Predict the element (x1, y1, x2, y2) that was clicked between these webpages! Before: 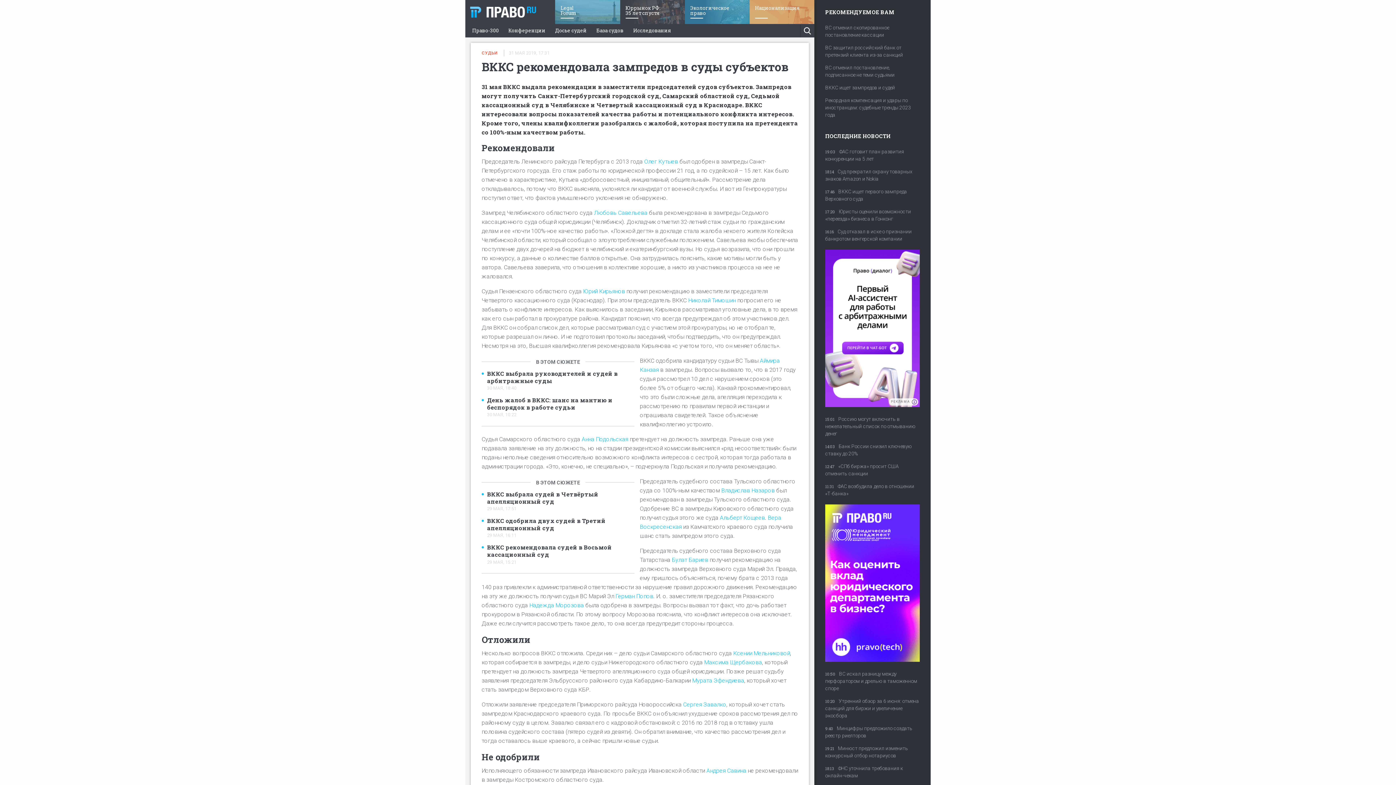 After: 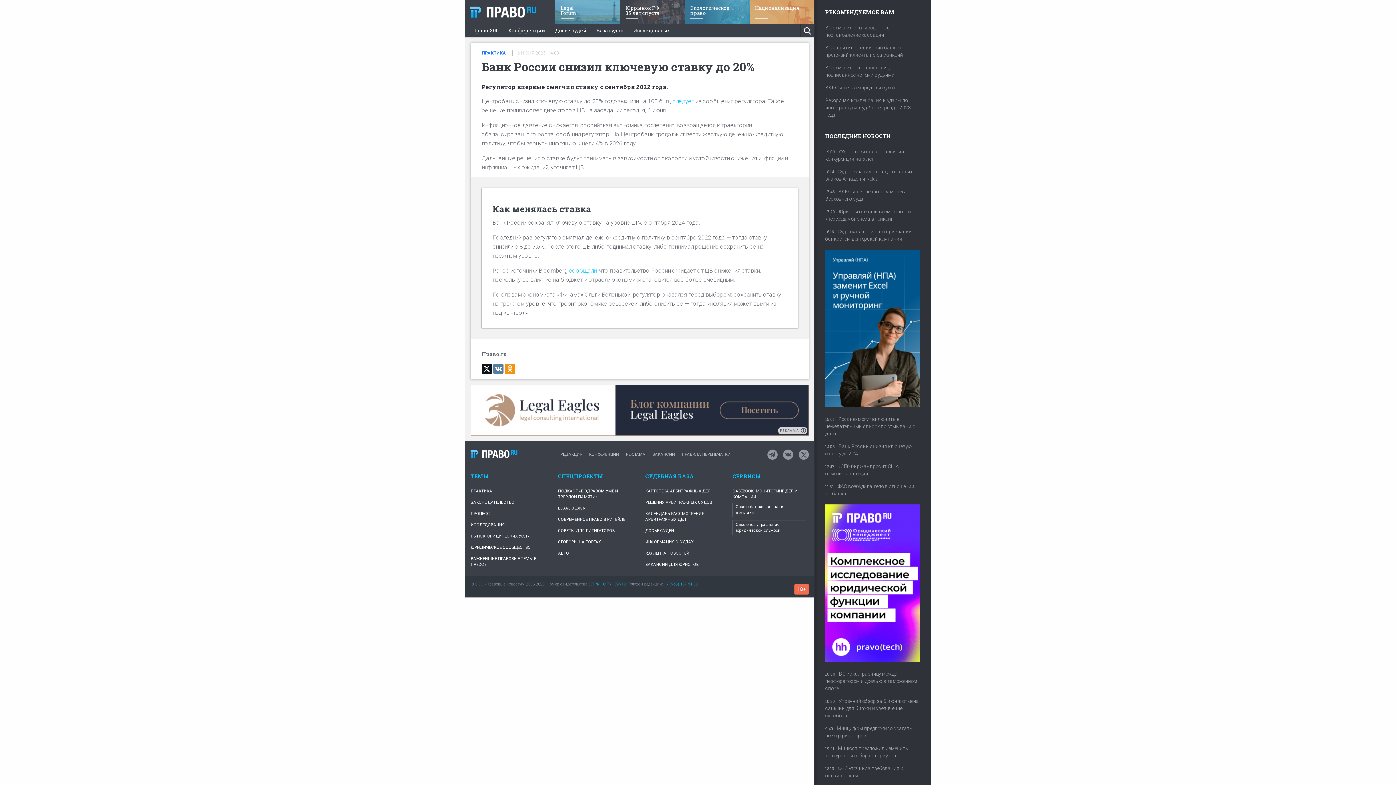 Action: bbox: (825, 442, 920, 462) label: 14:03Банк России снизил ключевую ставку до 20%